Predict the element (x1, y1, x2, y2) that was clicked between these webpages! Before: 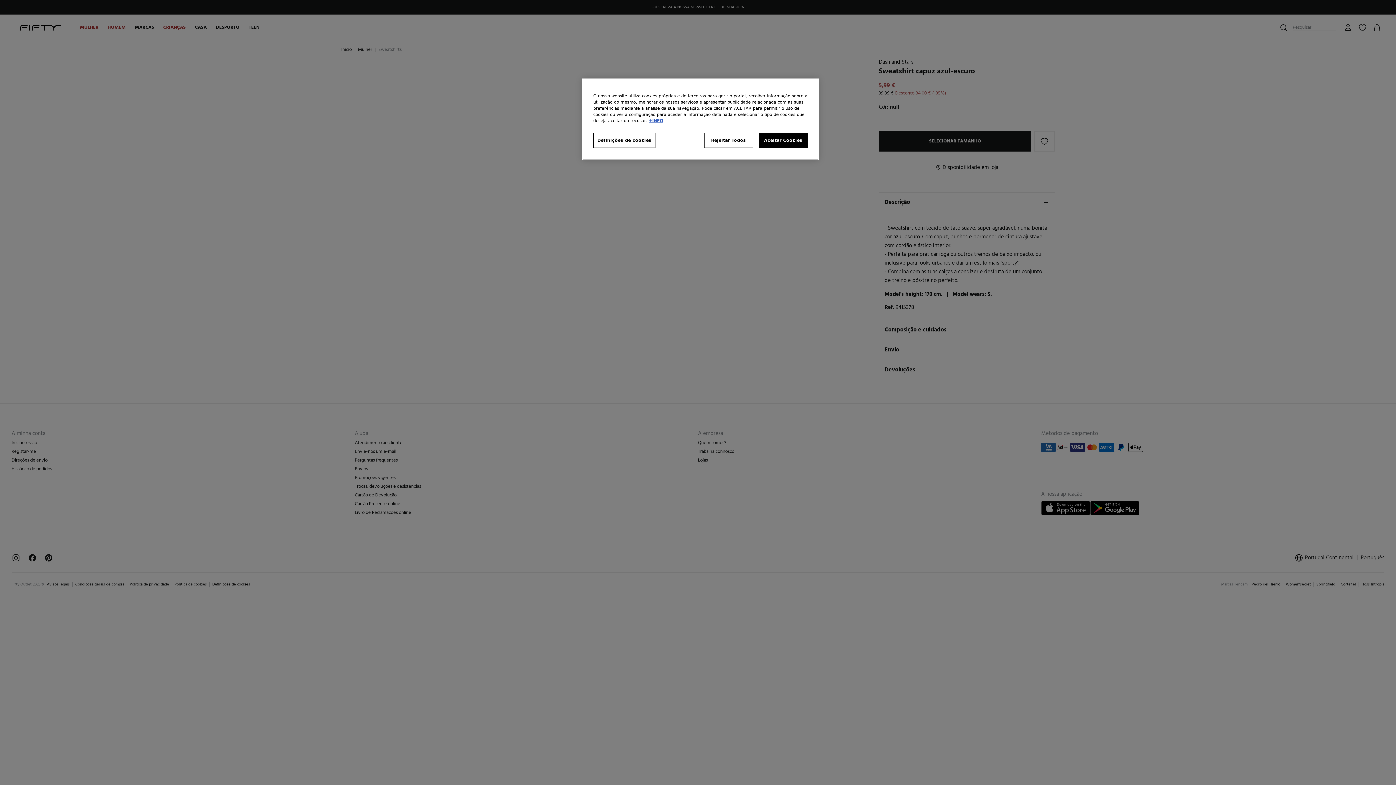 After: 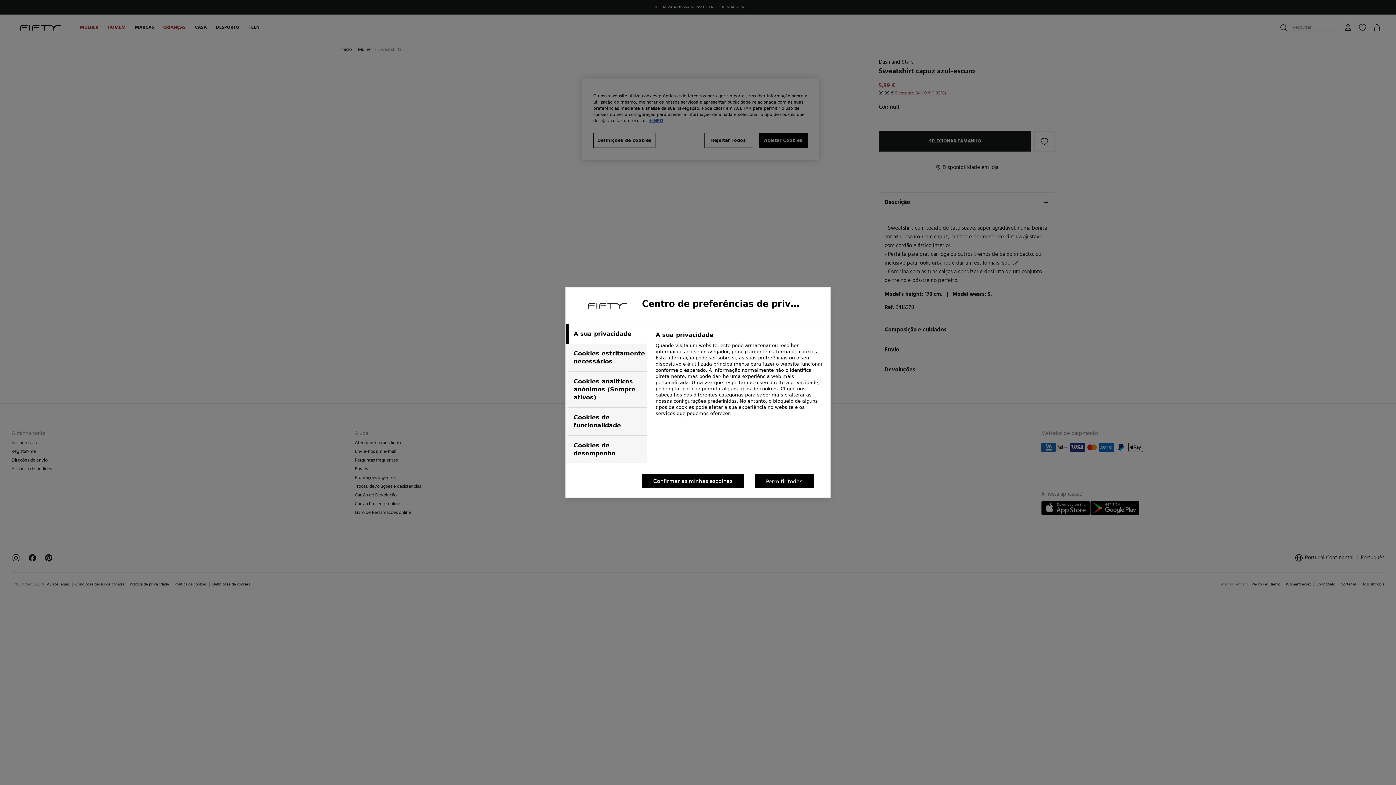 Action: label: Definições de cookies bbox: (593, 133, 655, 148)